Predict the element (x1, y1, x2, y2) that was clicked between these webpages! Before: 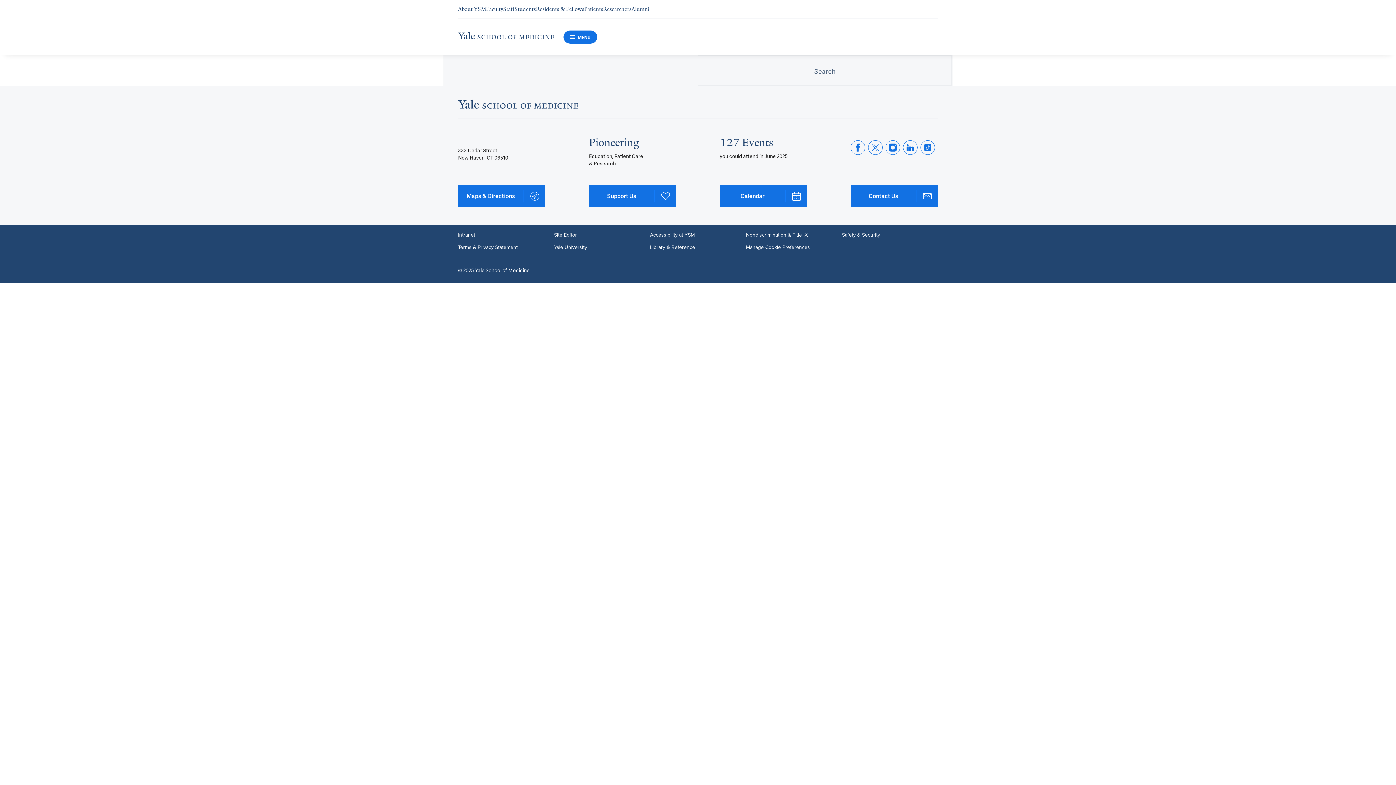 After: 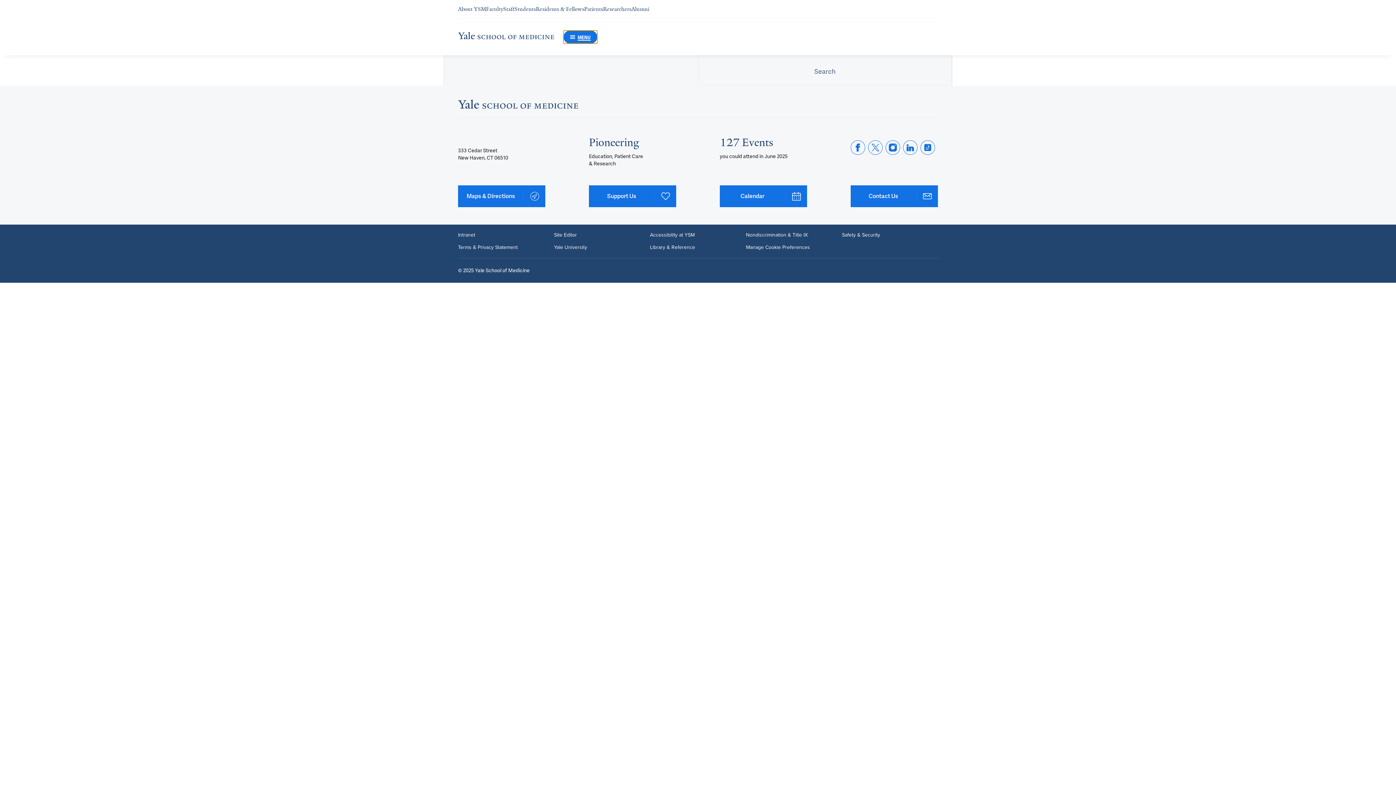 Action: label: Menu bbox: (563, 30, 597, 43)